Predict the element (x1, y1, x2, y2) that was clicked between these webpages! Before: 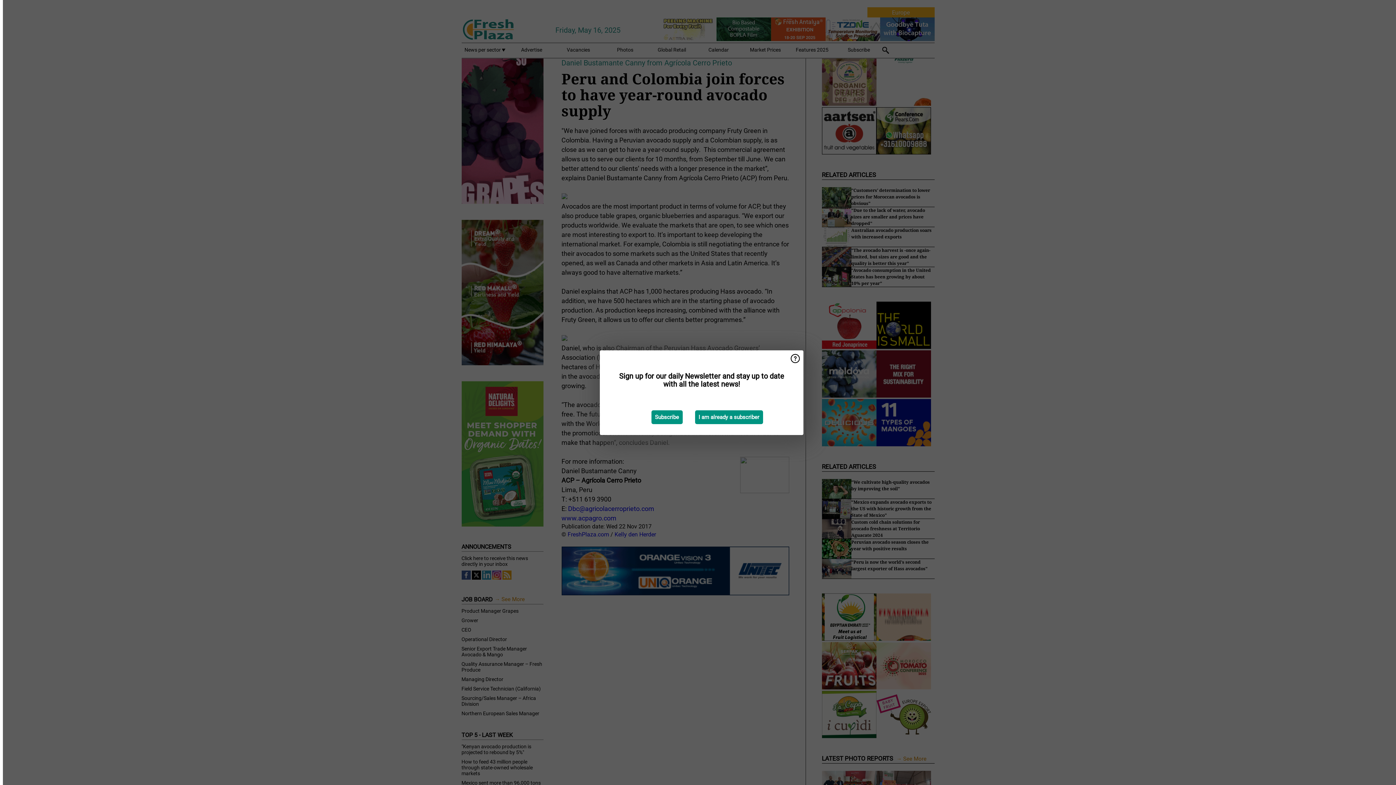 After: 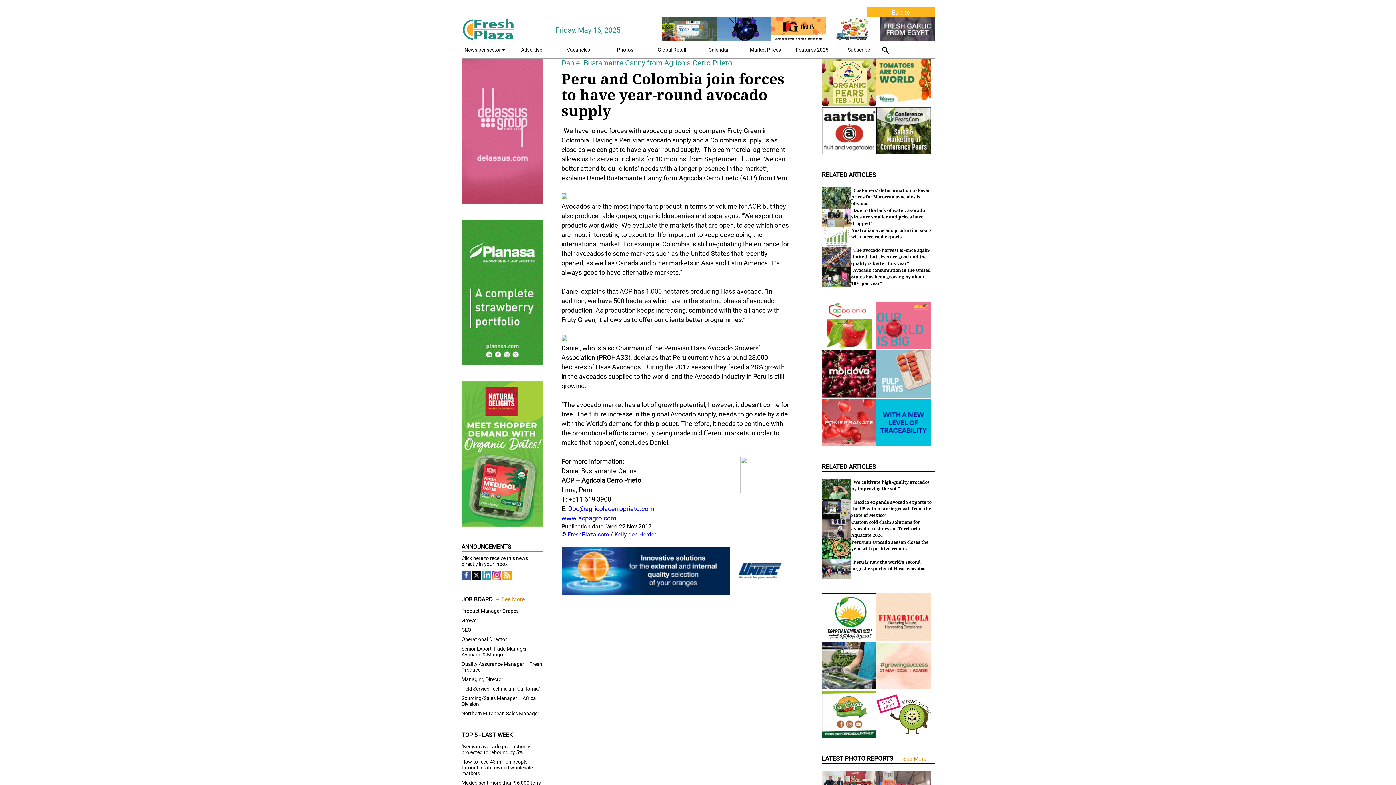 Action: bbox: (695, 410, 763, 424) label: I am already a subscriber